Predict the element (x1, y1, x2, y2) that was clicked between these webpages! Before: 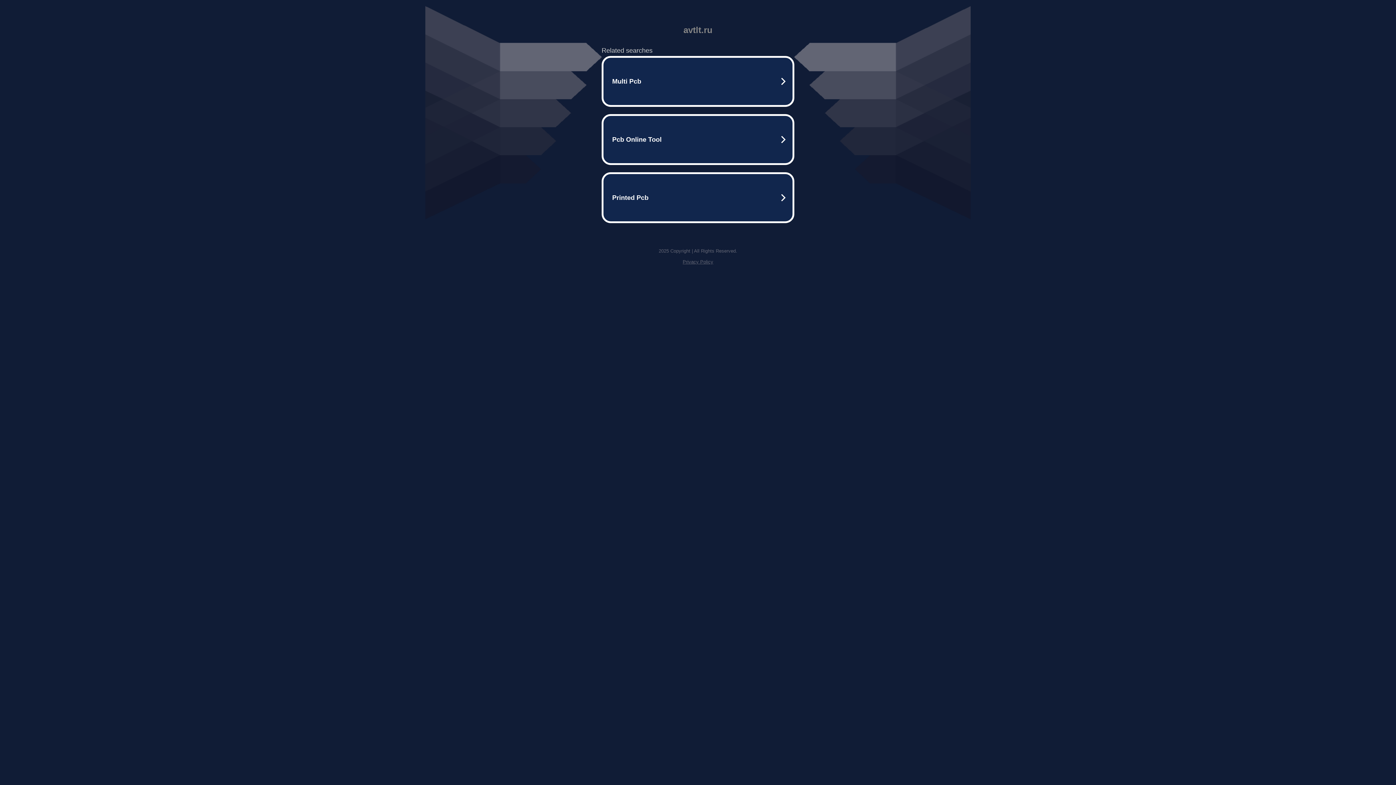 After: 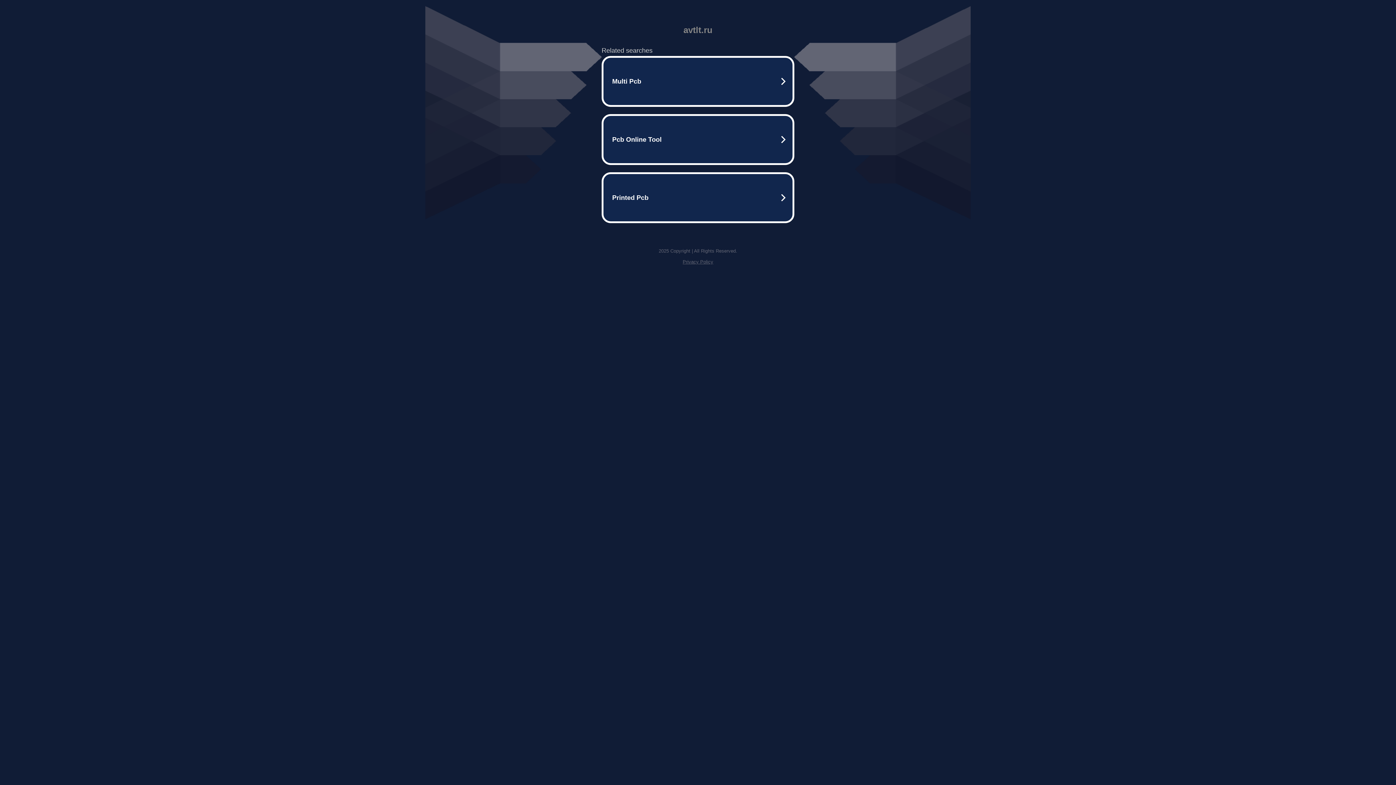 Action: label: Privacy Policy bbox: (682, 259, 713, 264)